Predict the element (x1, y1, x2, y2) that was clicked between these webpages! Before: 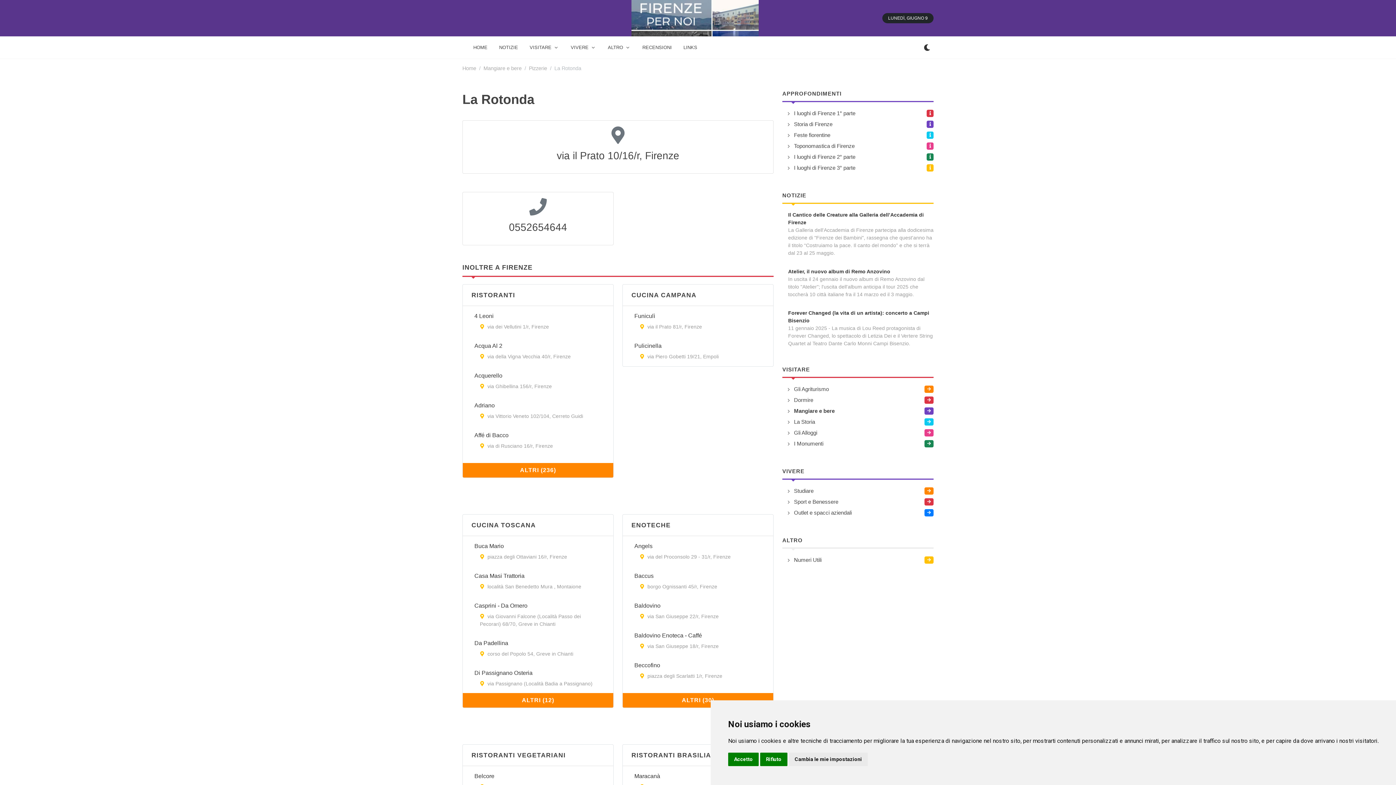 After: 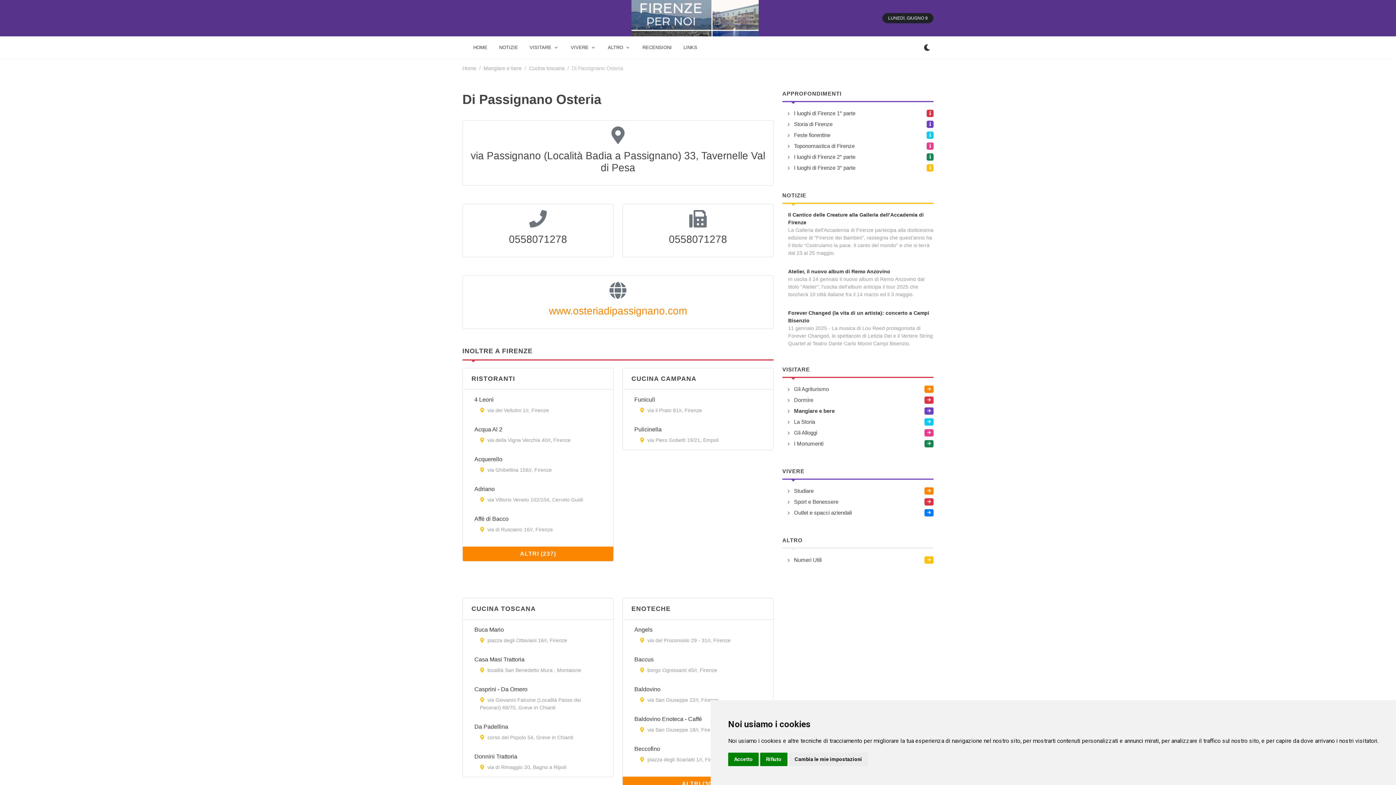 Action: bbox: (474, 670, 532, 676) label: Di Passignano Osteria